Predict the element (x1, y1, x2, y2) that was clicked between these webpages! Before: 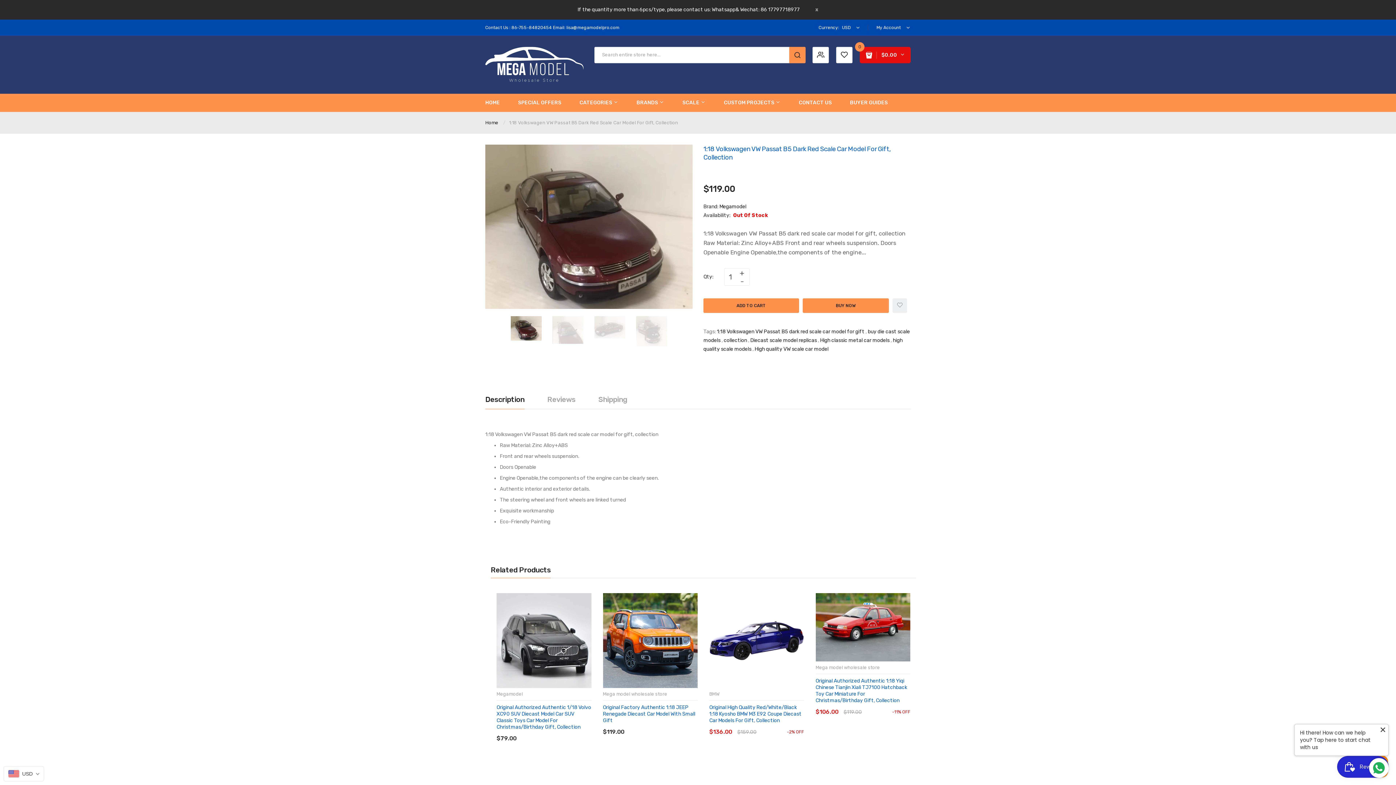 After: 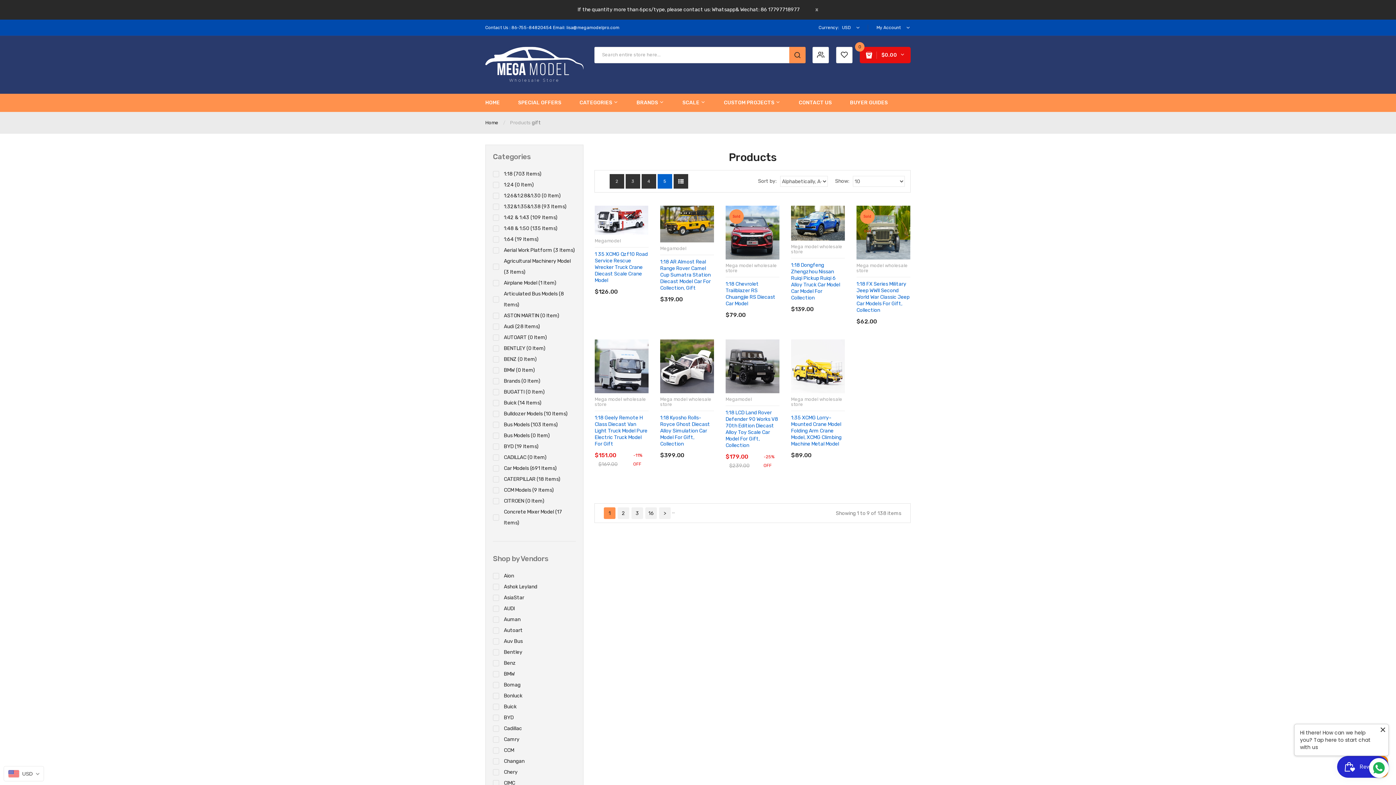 Action: bbox: (717, 328, 864, 334) label: 1:18 Volkswagen VW Passat B5 dark red scale car model for gift